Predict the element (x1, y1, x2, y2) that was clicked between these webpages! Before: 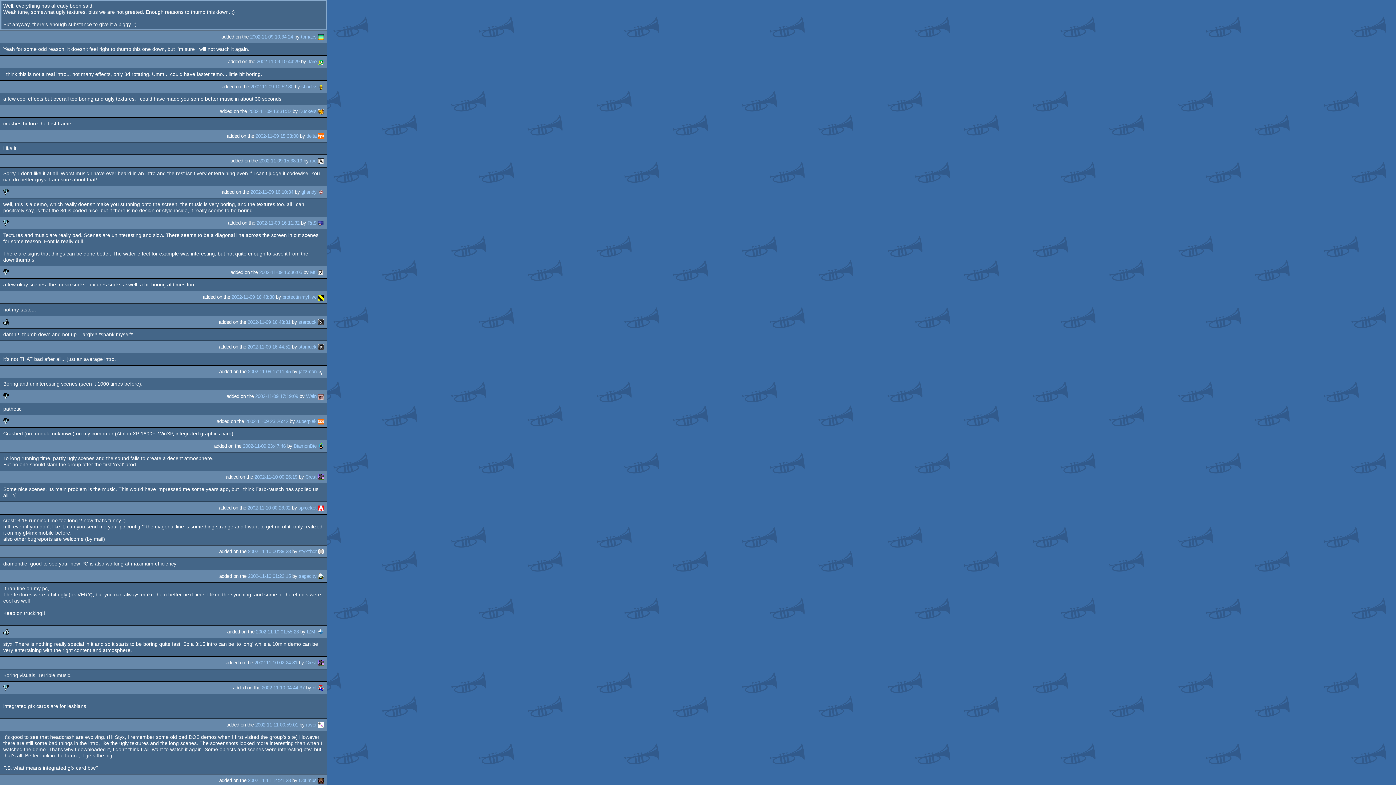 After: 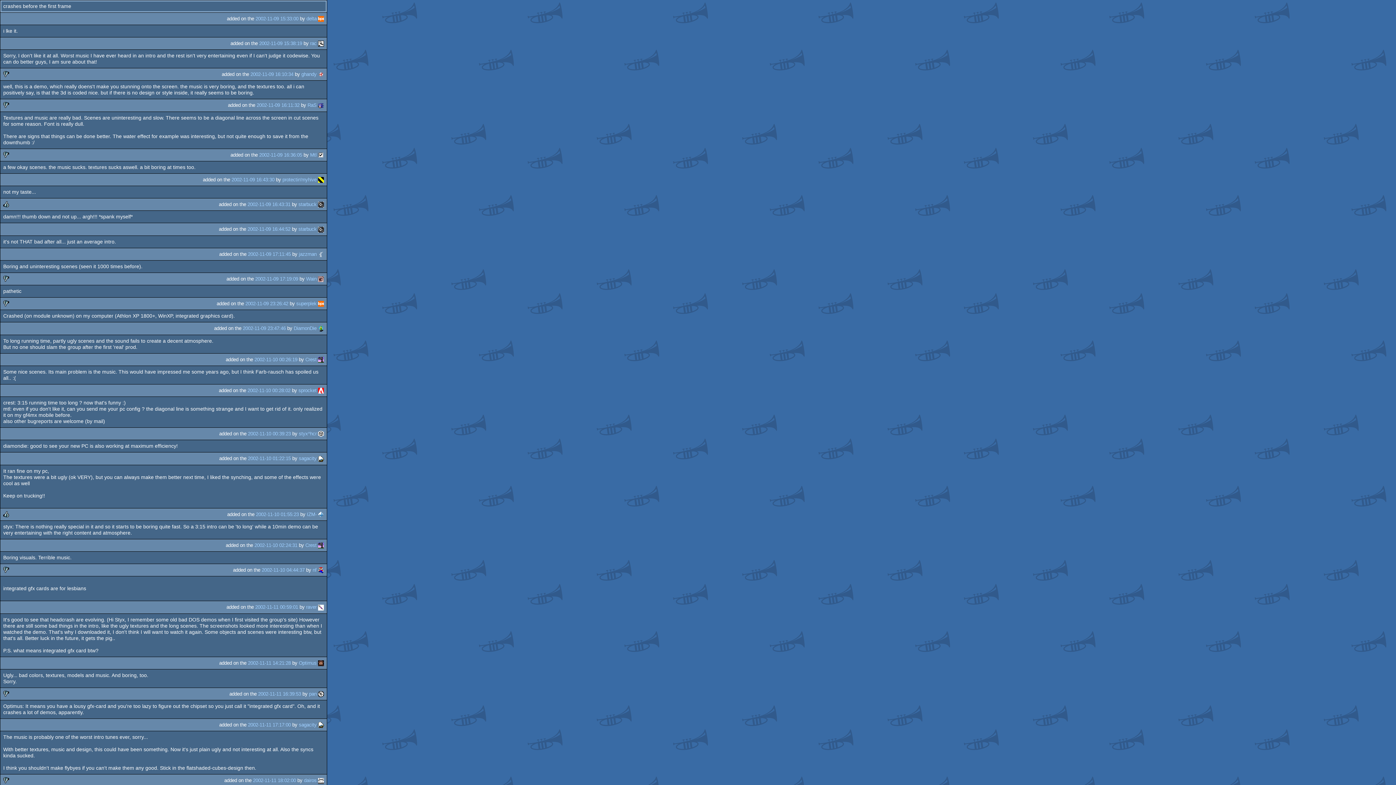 Action: bbox: (255, 133, 298, 138) label: 2002-11-09 15:33:00